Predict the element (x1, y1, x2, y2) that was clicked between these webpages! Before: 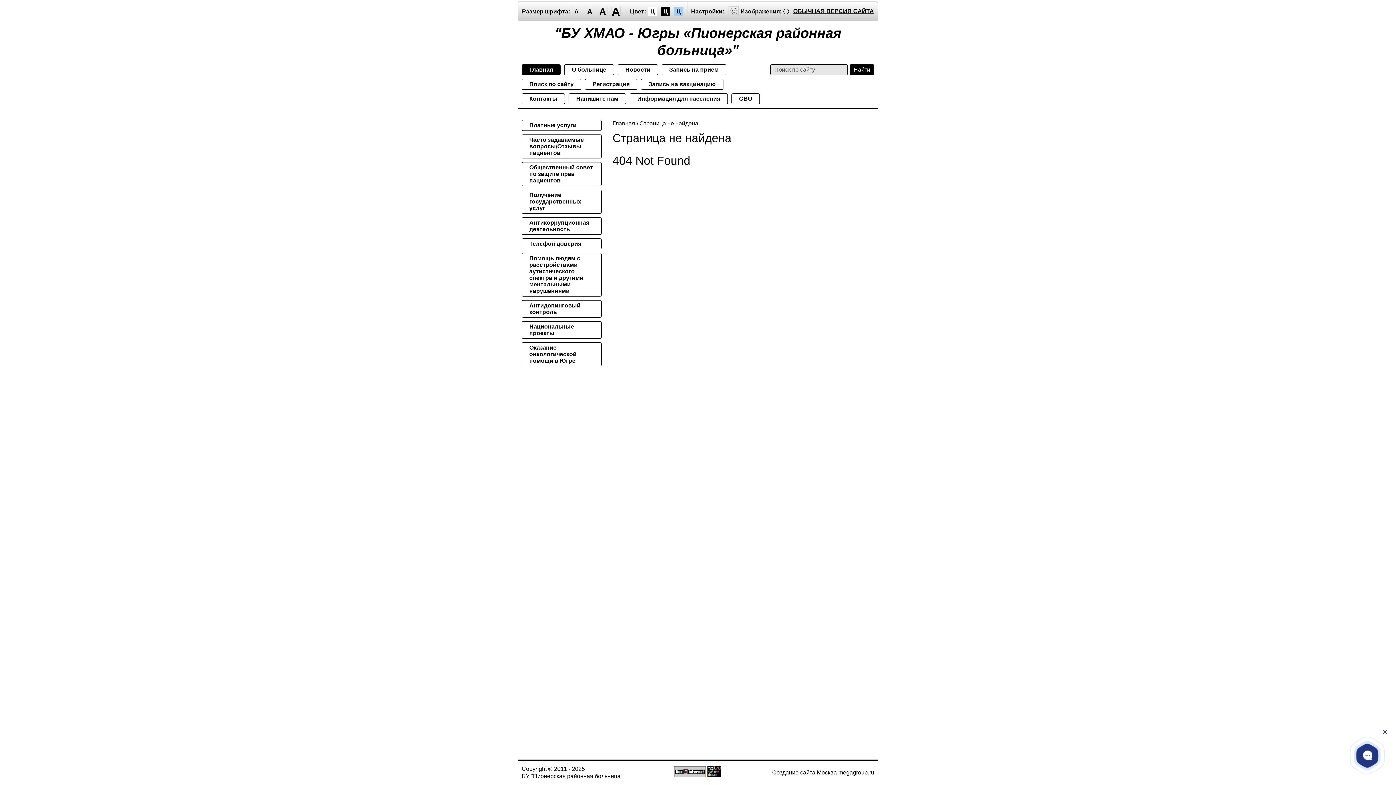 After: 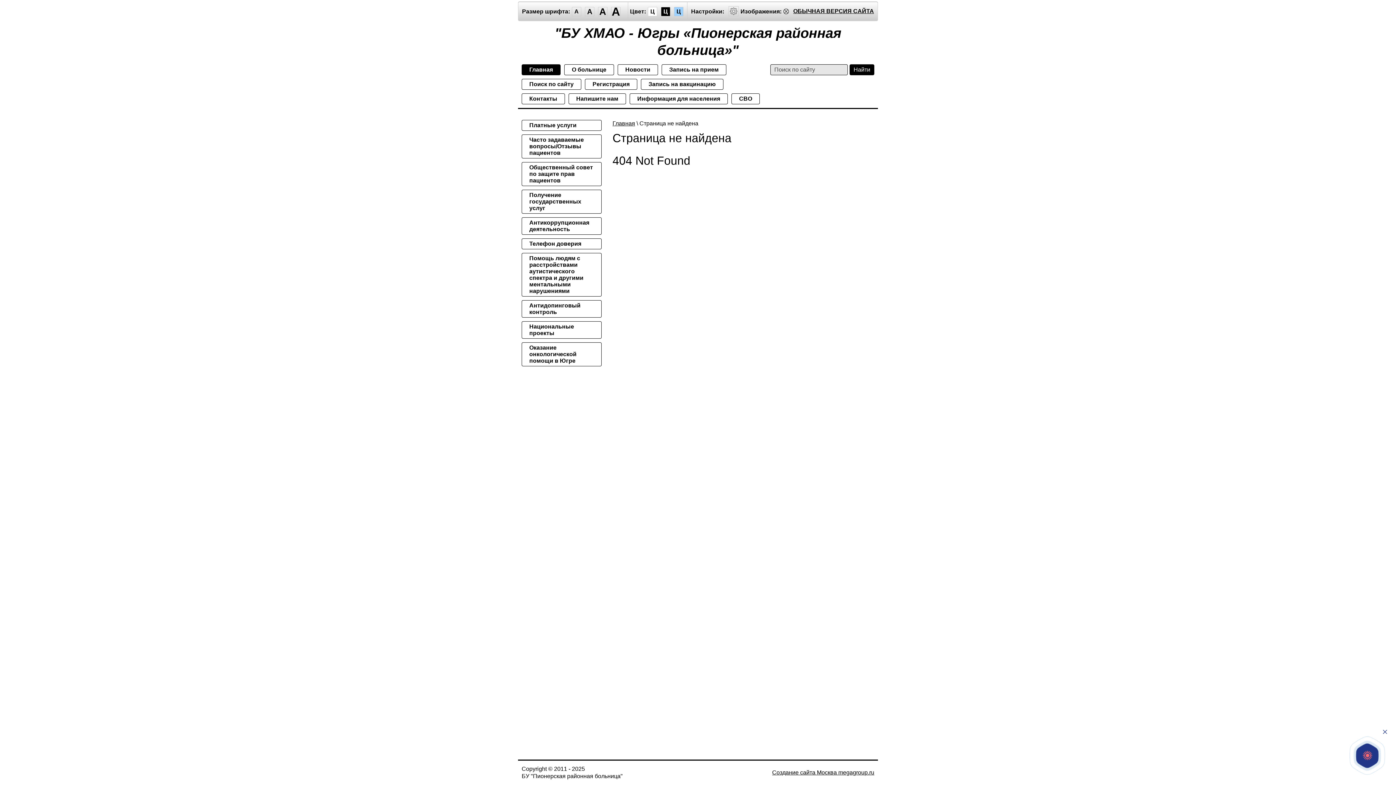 Action: bbox: (783, 8, 789, 14) label:  